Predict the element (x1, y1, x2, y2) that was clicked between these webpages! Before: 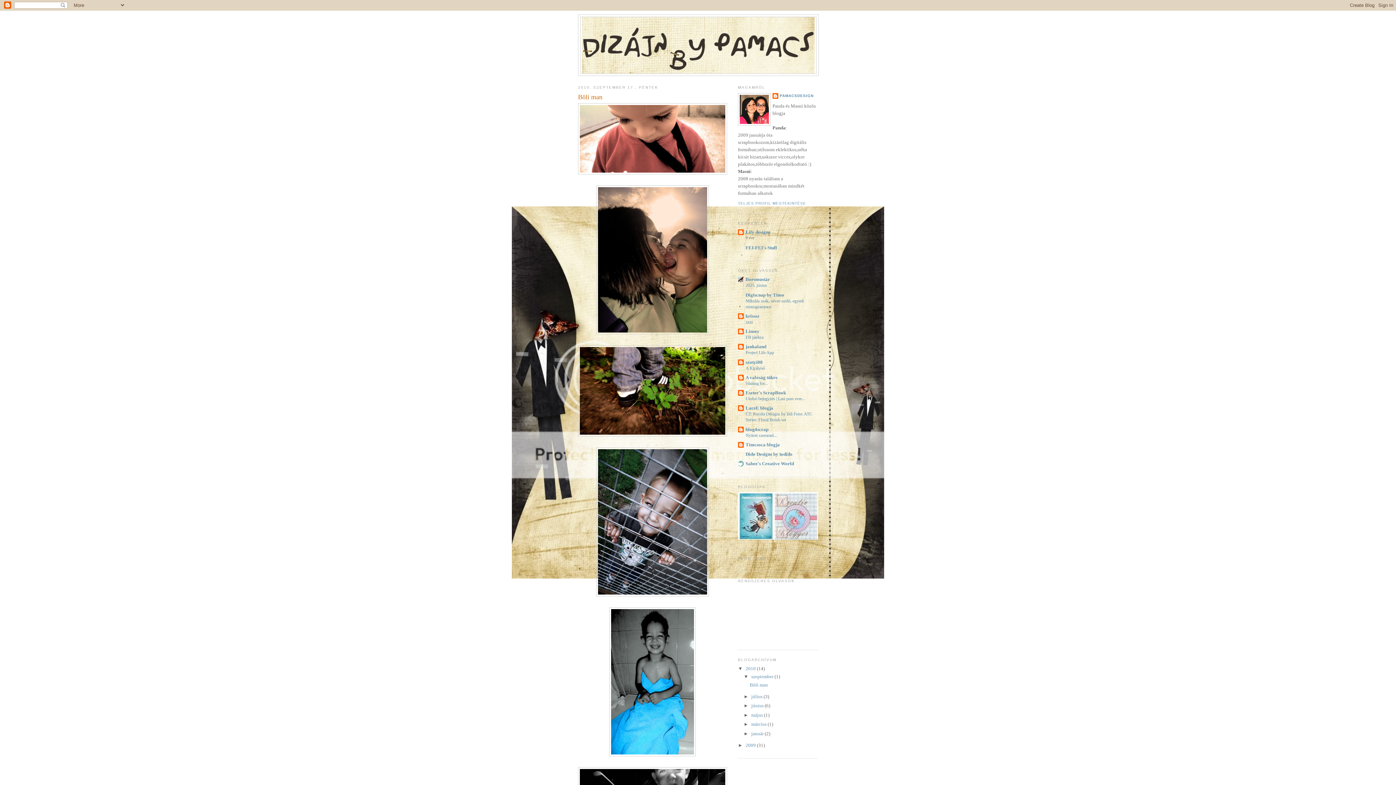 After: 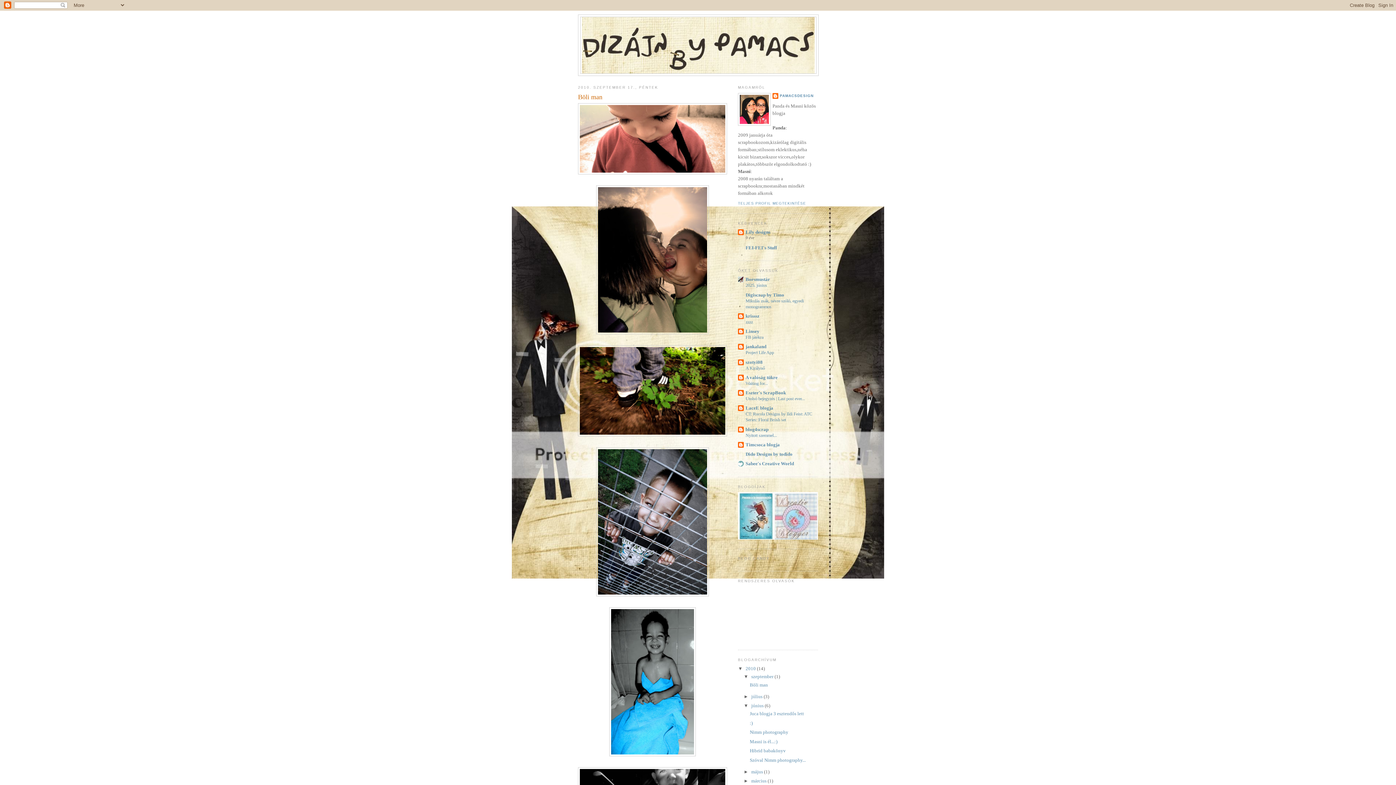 Action: label: ►   bbox: (743, 703, 751, 708)